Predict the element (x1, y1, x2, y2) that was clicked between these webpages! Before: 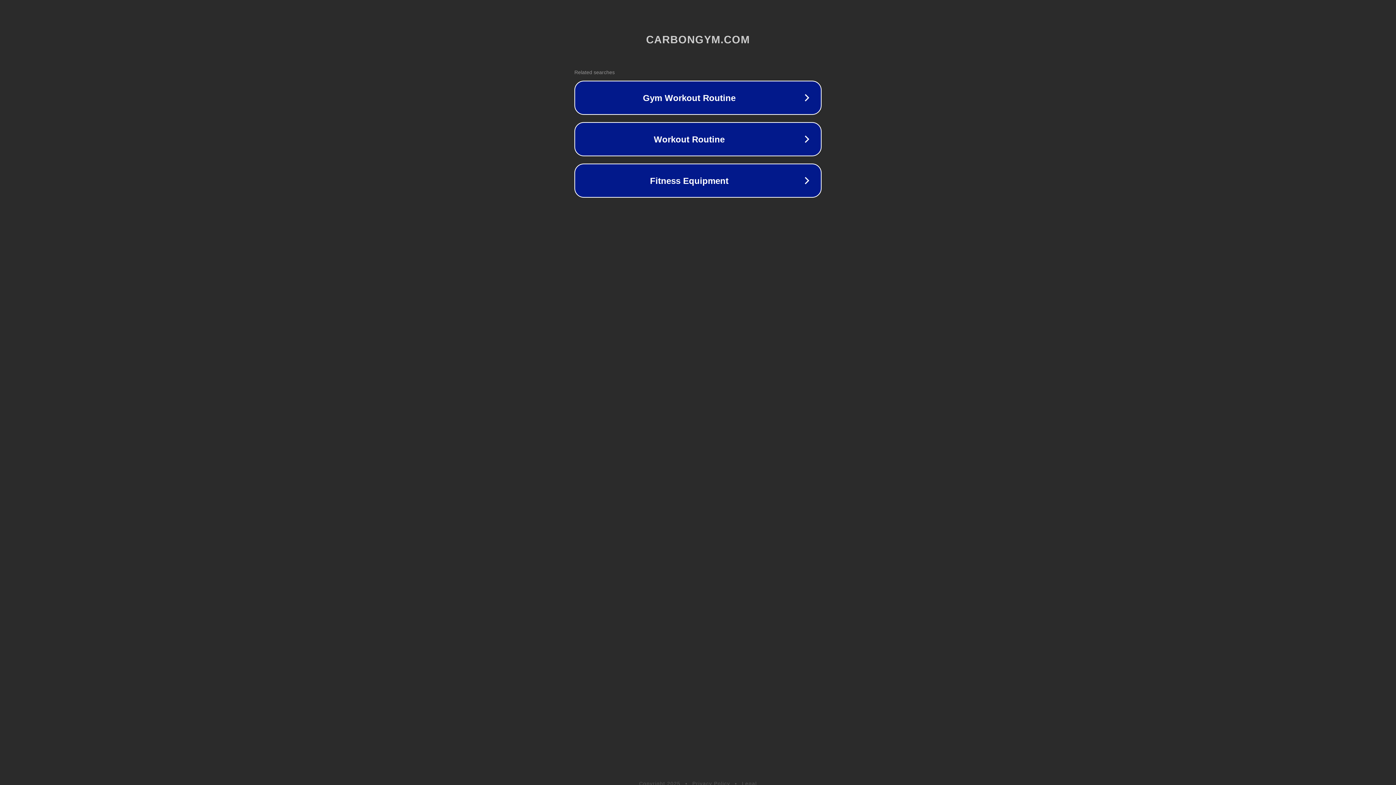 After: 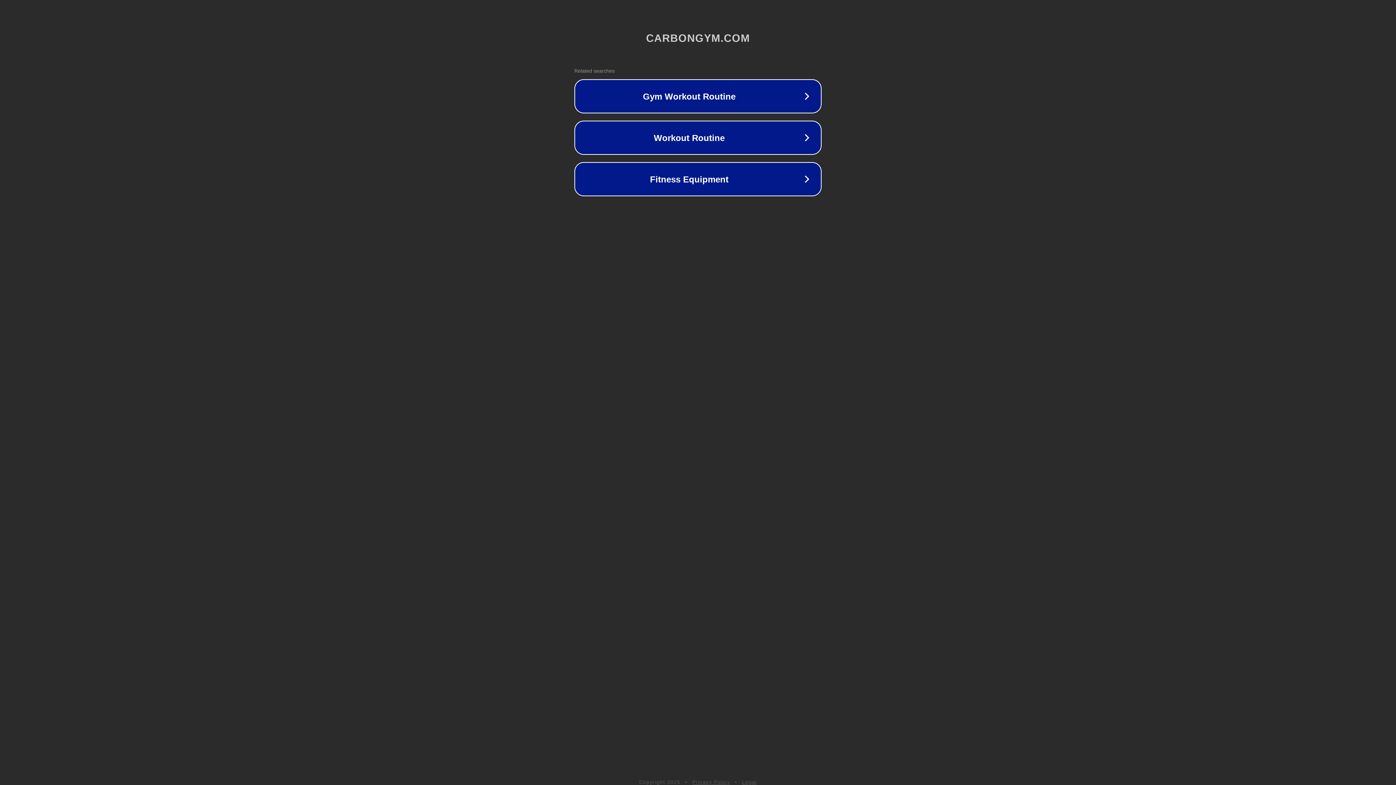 Action: label: Privacy Policy bbox: (692, 781, 730, 786)